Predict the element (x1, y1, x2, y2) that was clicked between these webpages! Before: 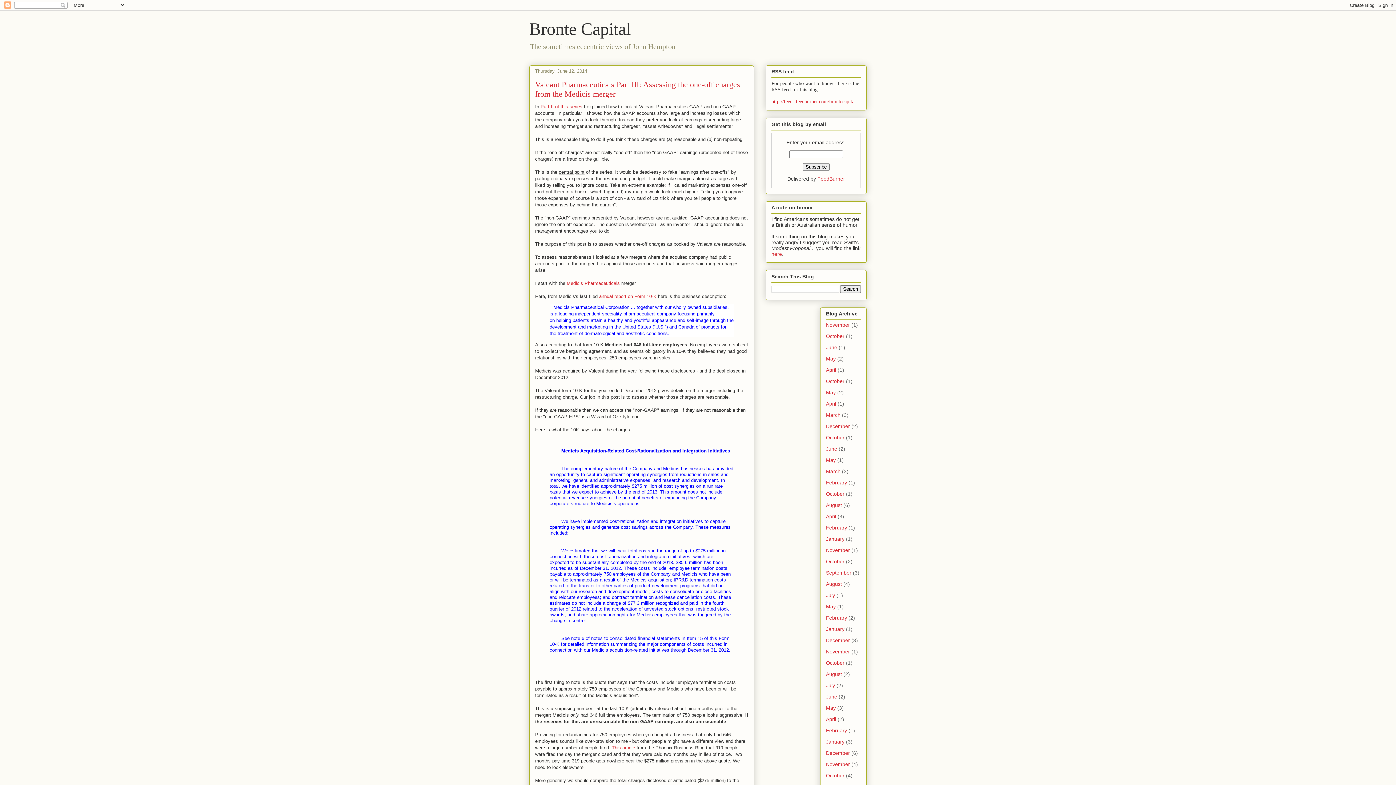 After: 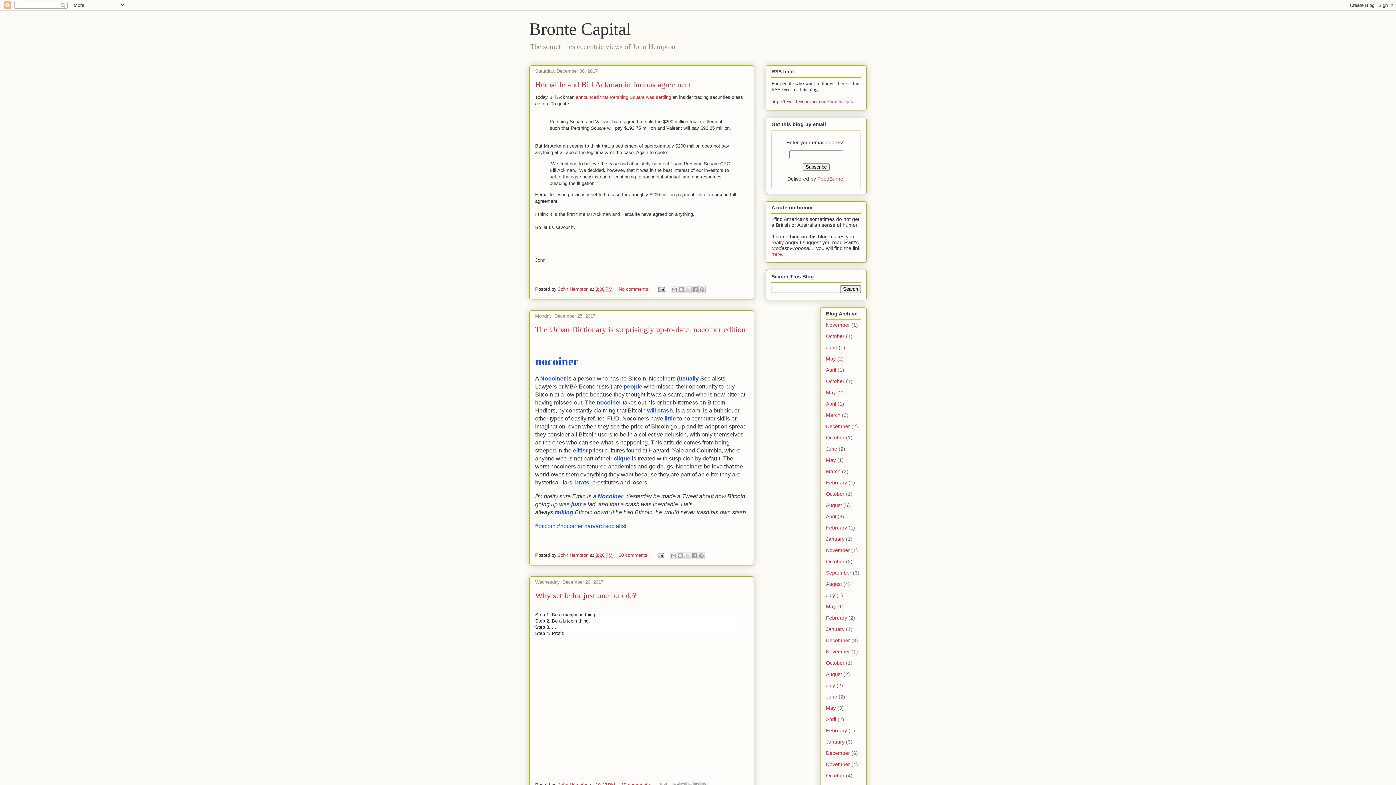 Action: bbox: (826, 637, 850, 643) label: December